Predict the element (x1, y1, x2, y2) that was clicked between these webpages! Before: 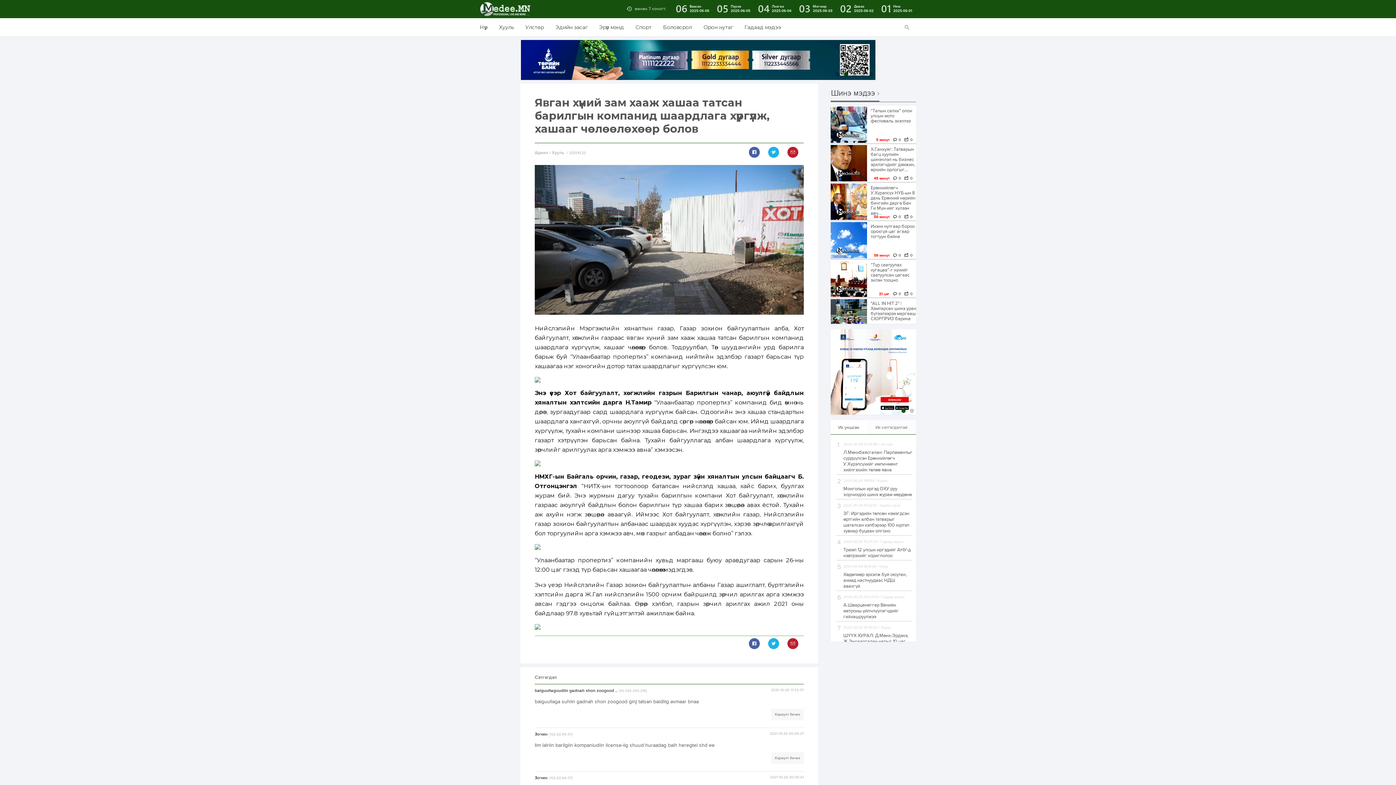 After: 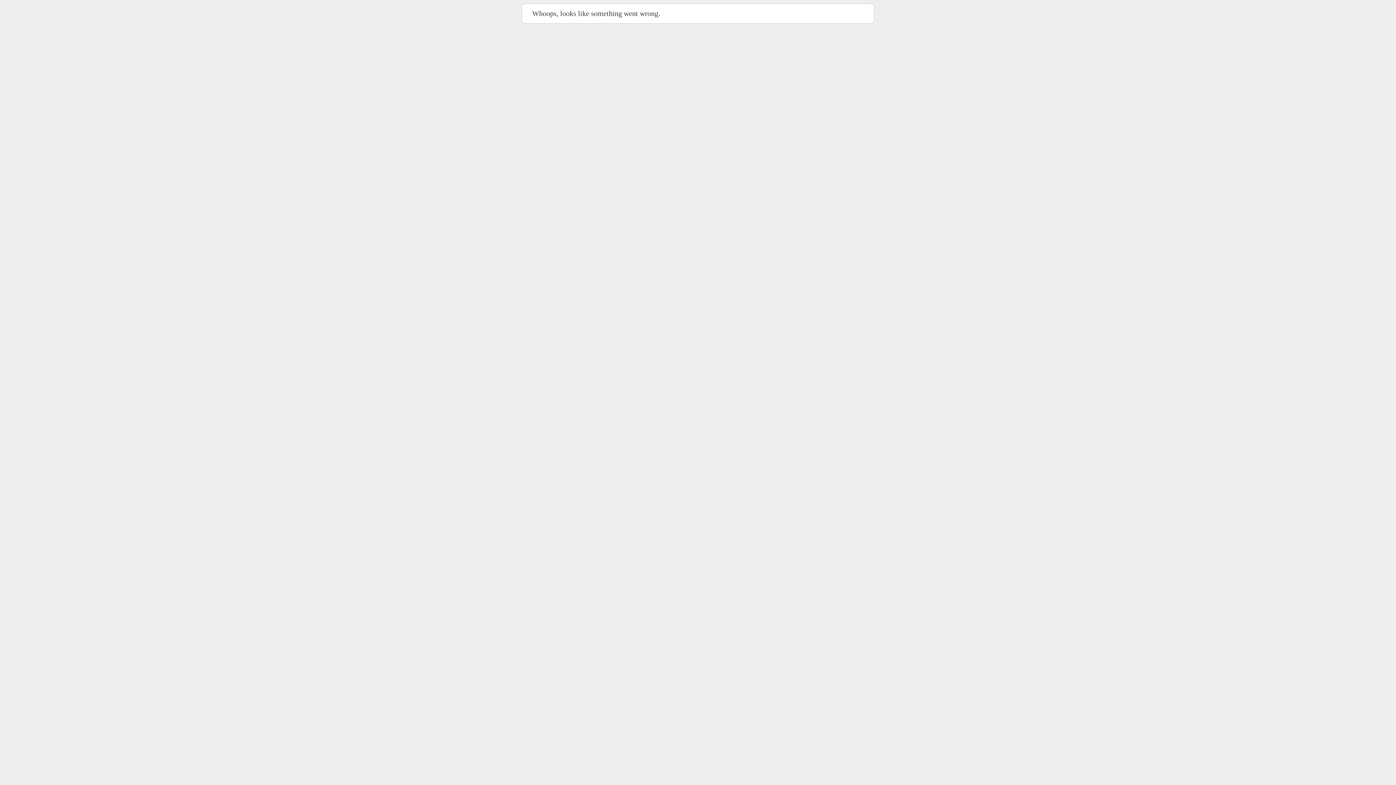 Action: label: Спорт bbox: (629, 18, 657, 36)